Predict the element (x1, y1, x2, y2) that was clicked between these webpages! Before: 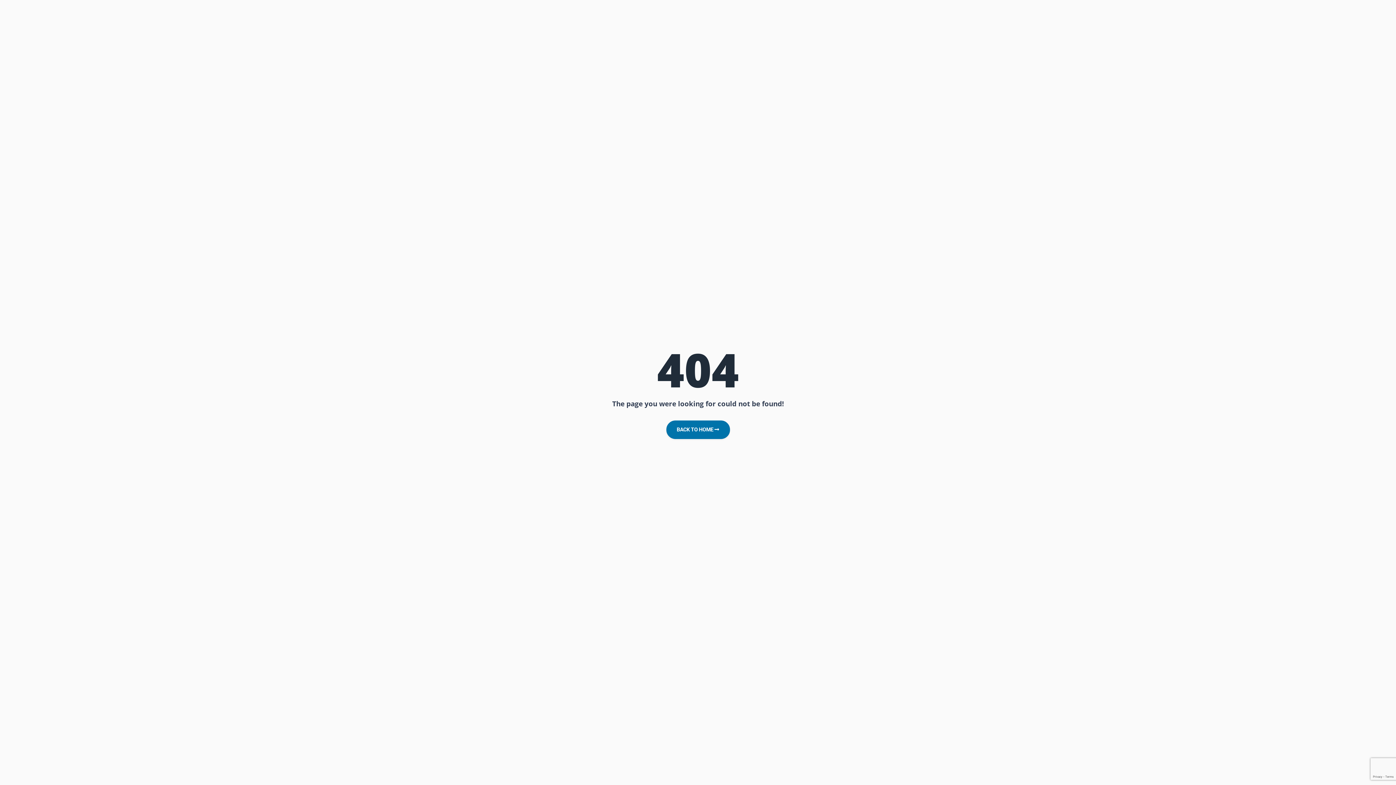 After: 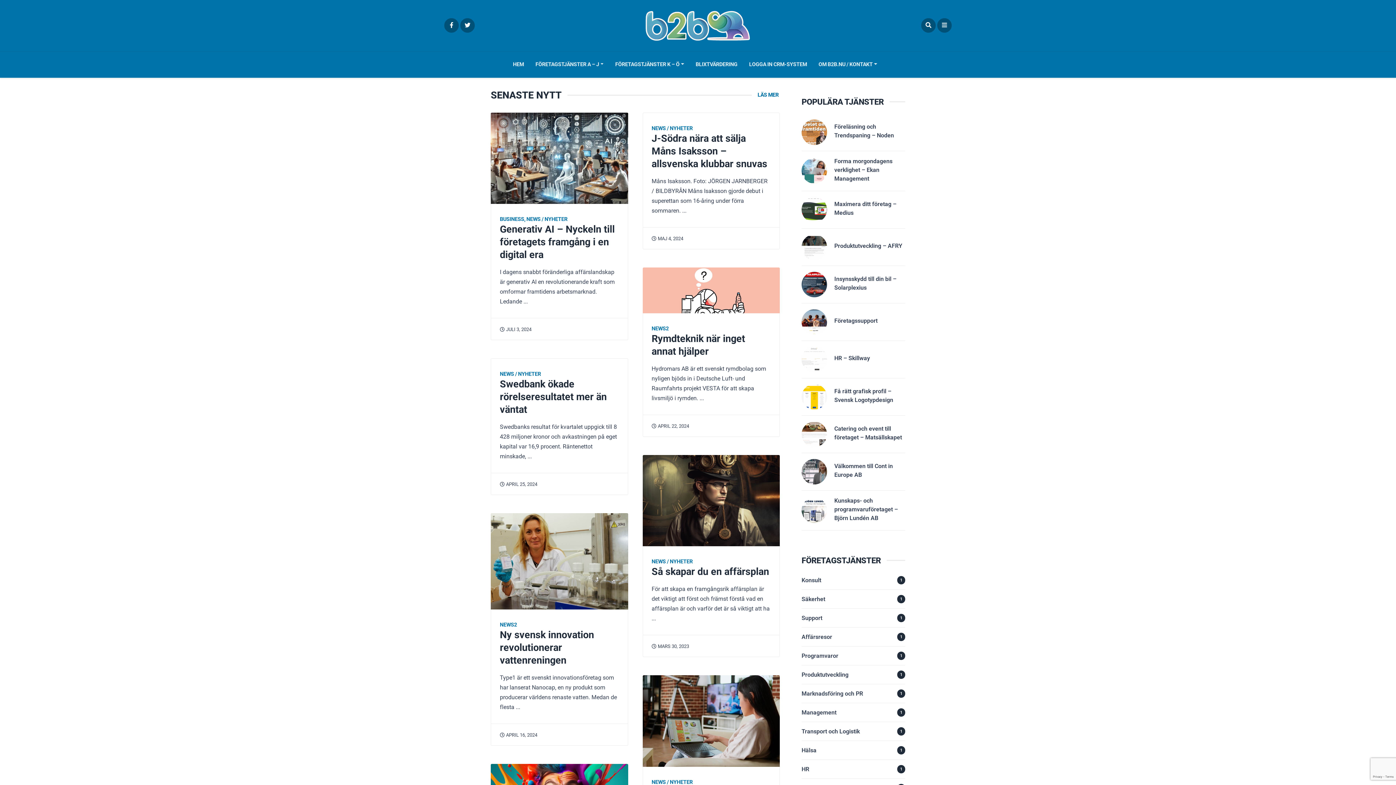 Action: label: BACK TO HOME  bbox: (666, 420, 730, 439)